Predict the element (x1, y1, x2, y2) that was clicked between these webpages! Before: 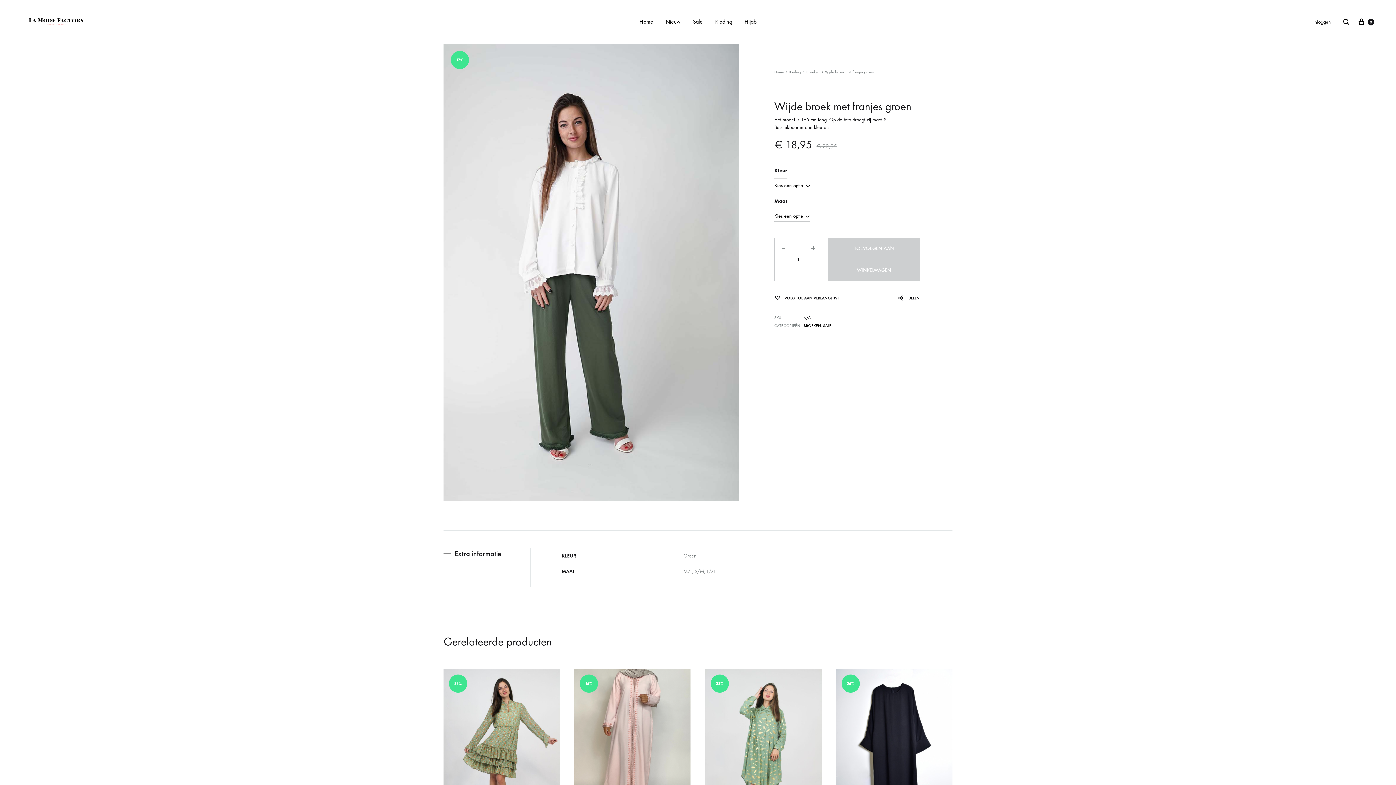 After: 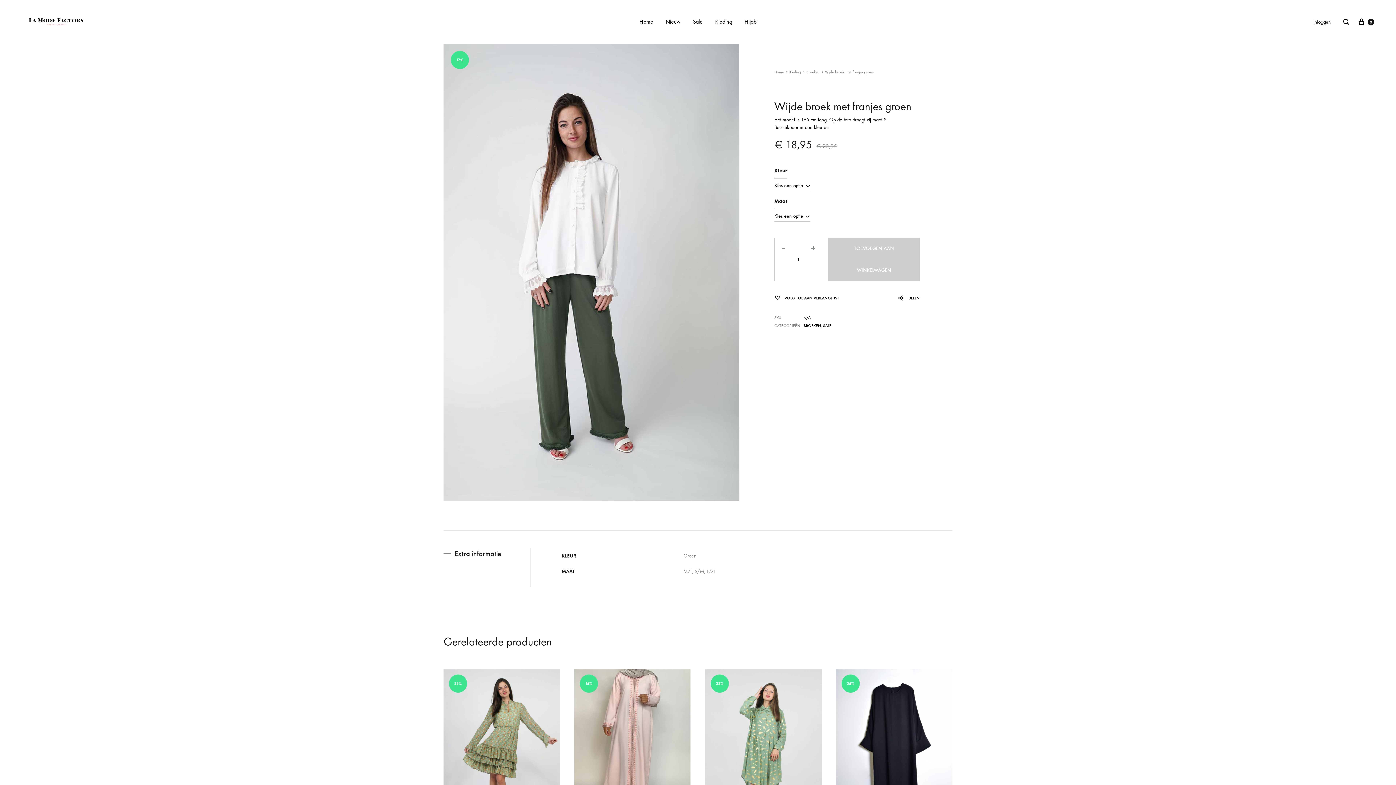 Action: bbox: (828, 237, 920, 281) label: TOEVOEGEN AAN WINKELWAGEN